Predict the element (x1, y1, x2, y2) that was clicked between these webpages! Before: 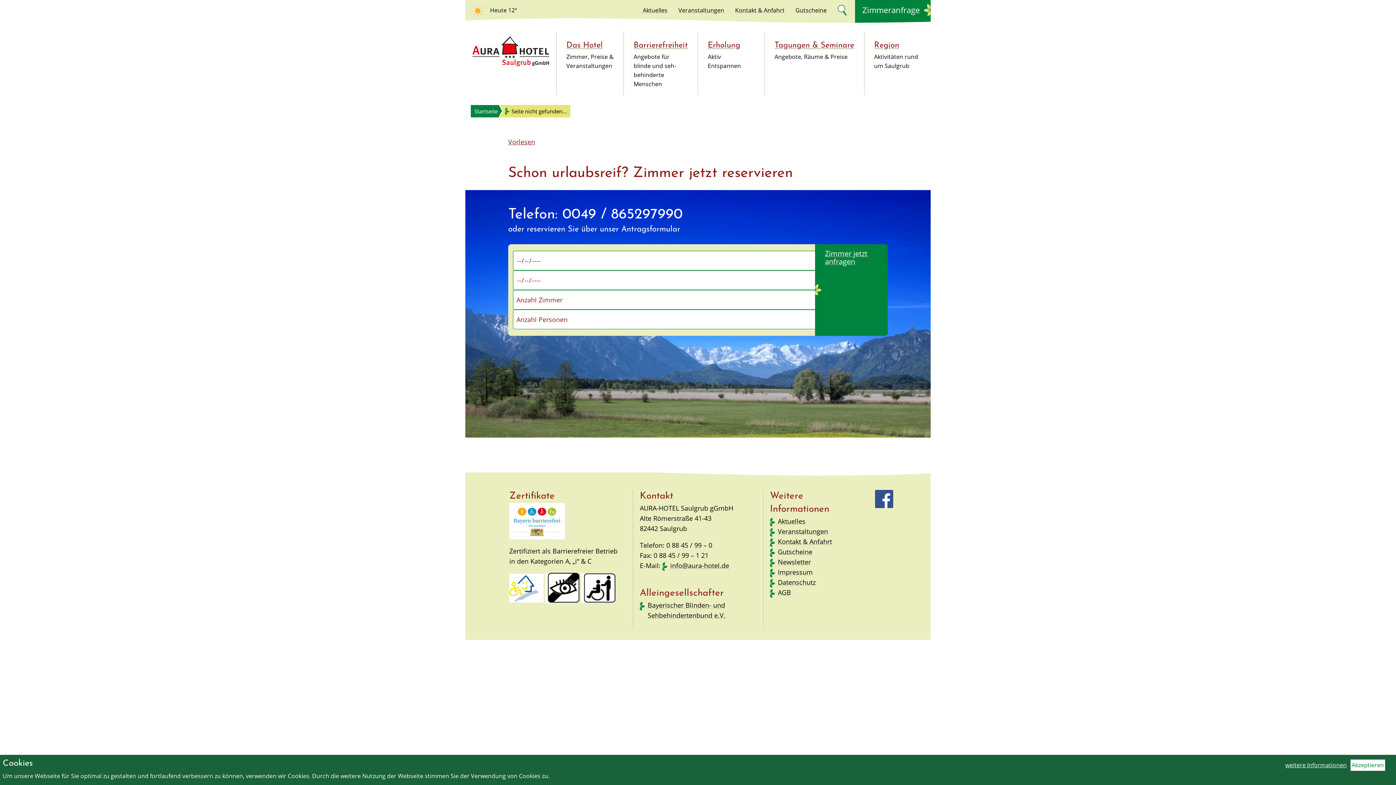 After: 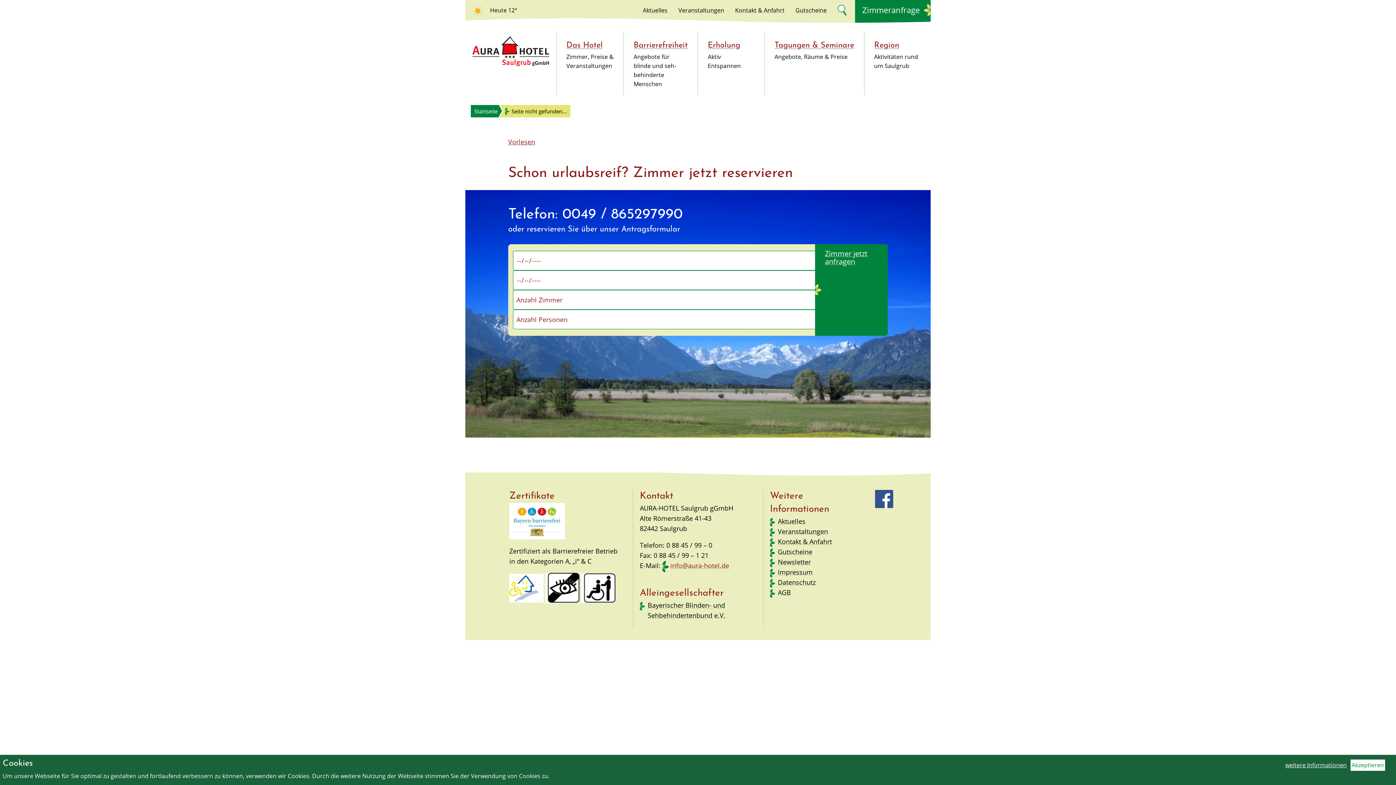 Action: label: info@aura-hotel.de bbox: (670, 560, 729, 571)